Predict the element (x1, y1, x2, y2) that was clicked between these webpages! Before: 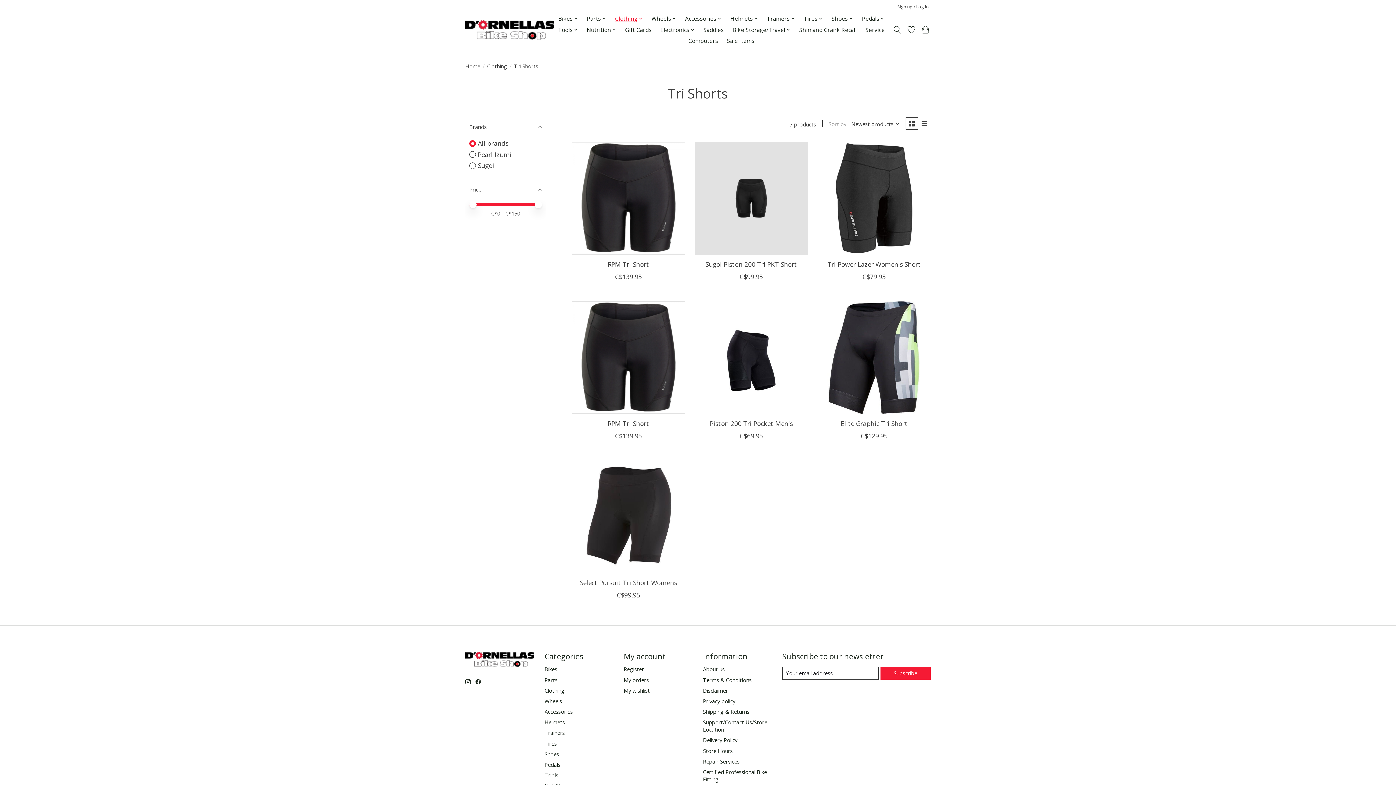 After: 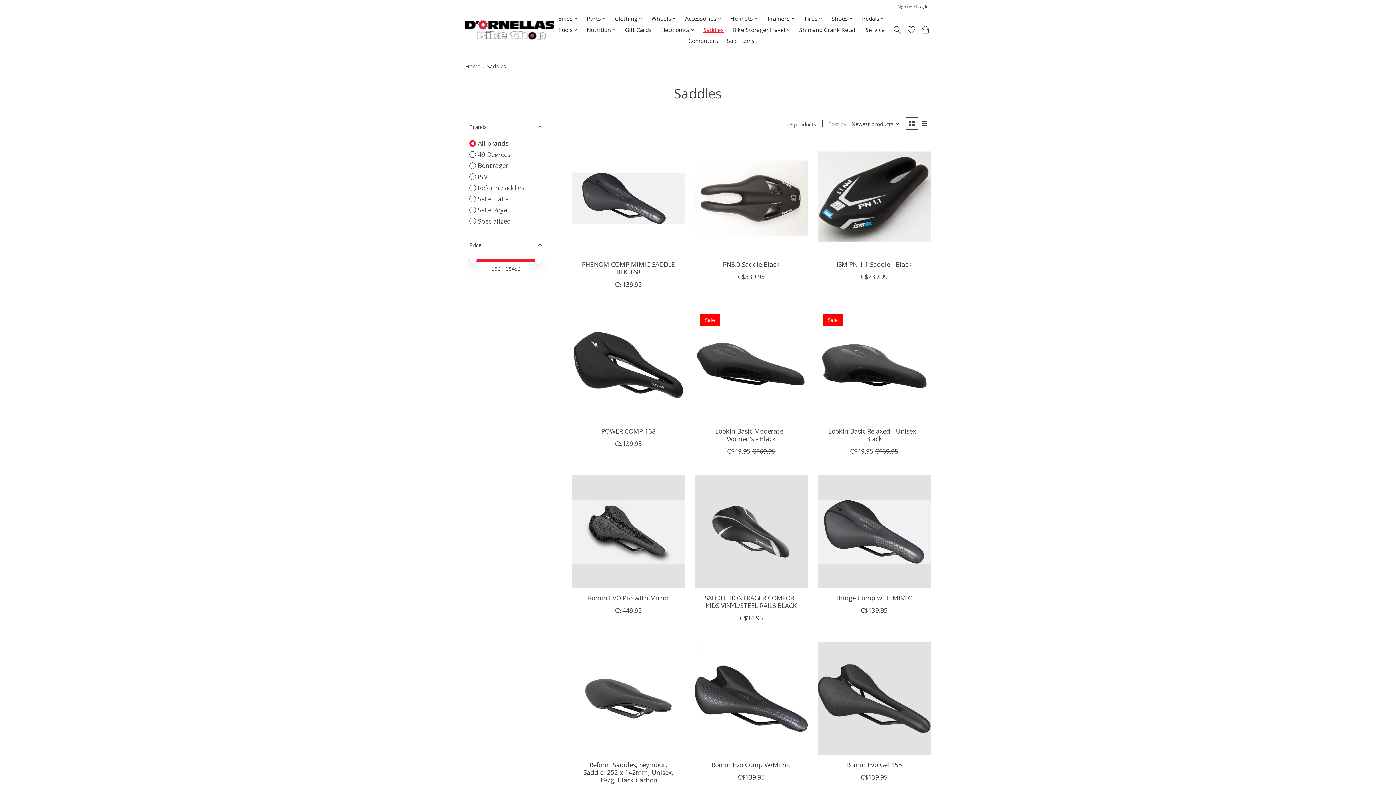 Action: bbox: (700, 24, 726, 35) label: Saddles